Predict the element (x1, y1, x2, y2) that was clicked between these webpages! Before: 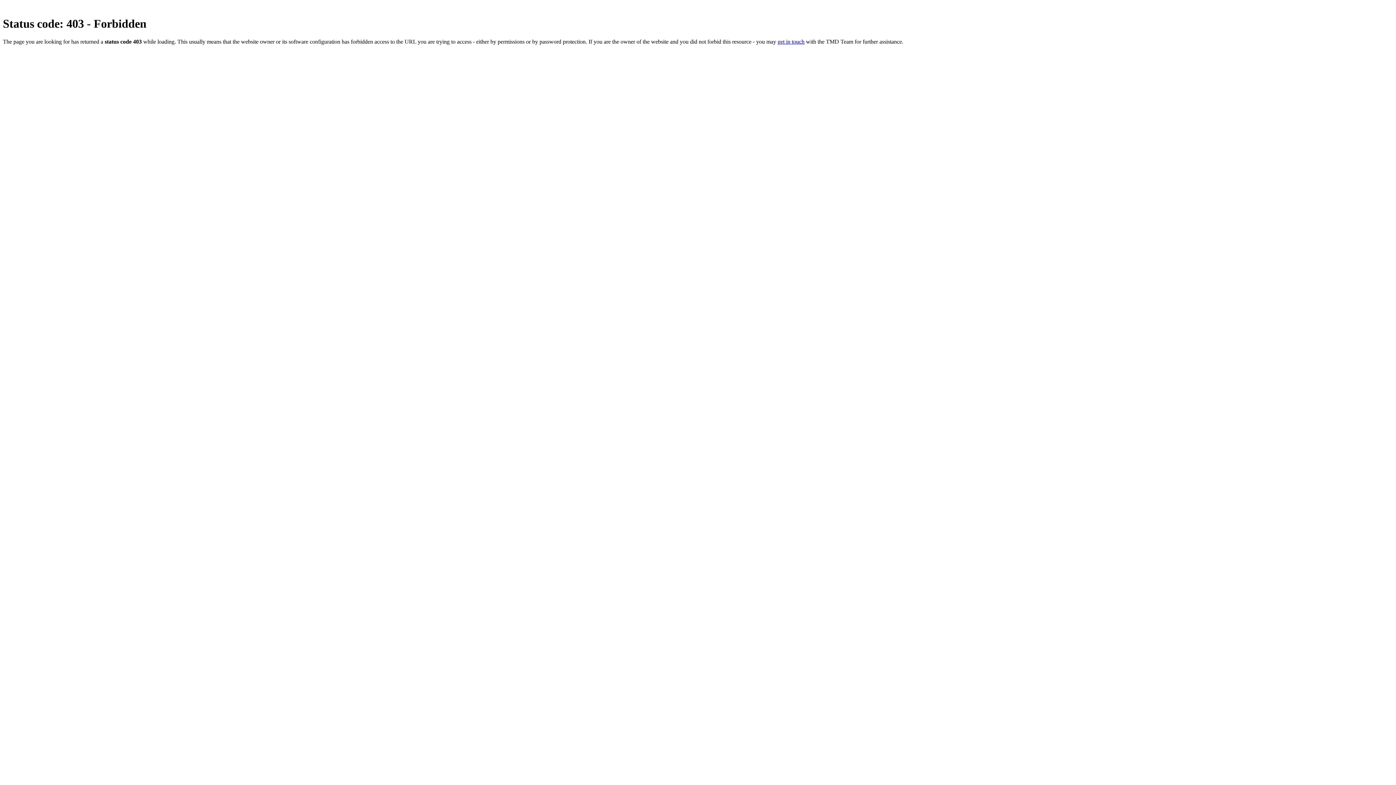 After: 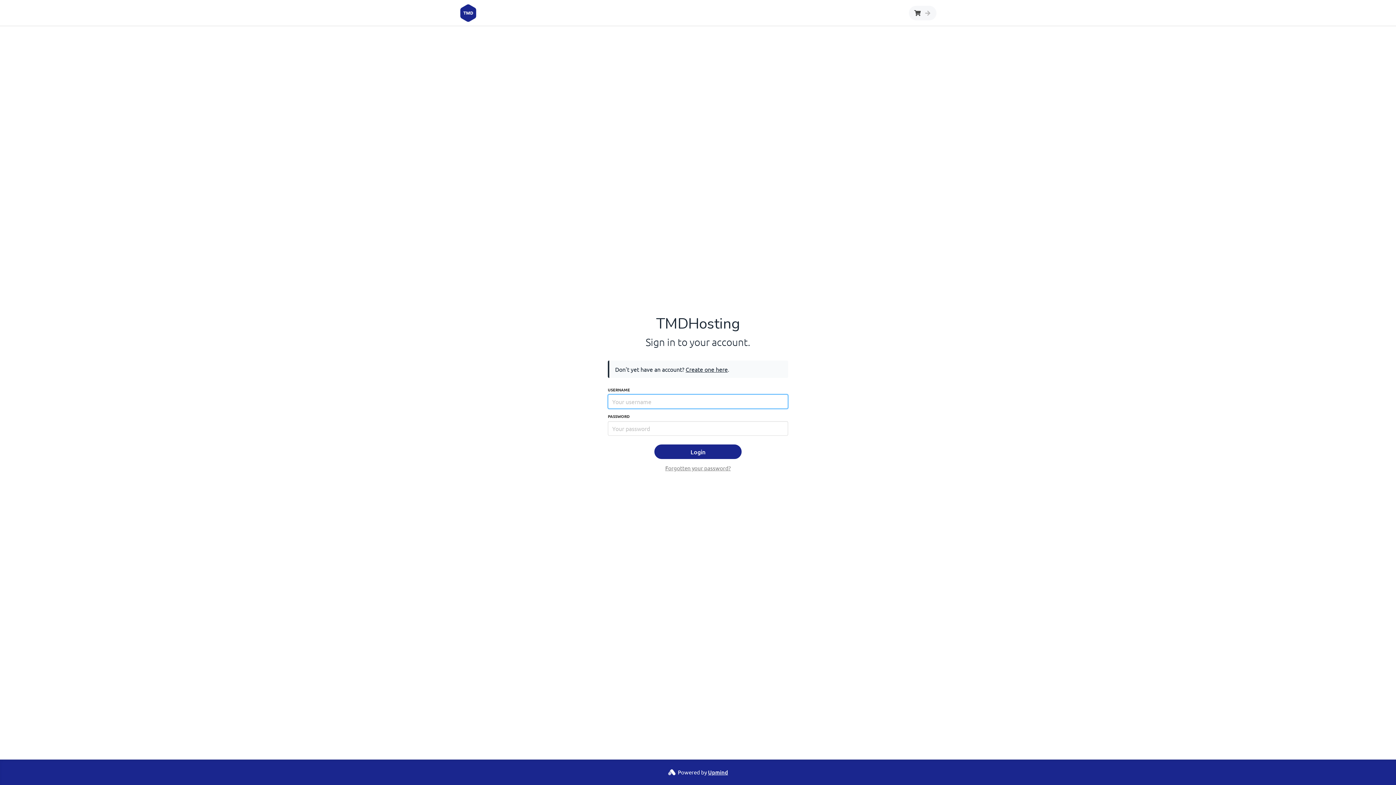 Action: label: get in touch bbox: (777, 38, 804, 44)